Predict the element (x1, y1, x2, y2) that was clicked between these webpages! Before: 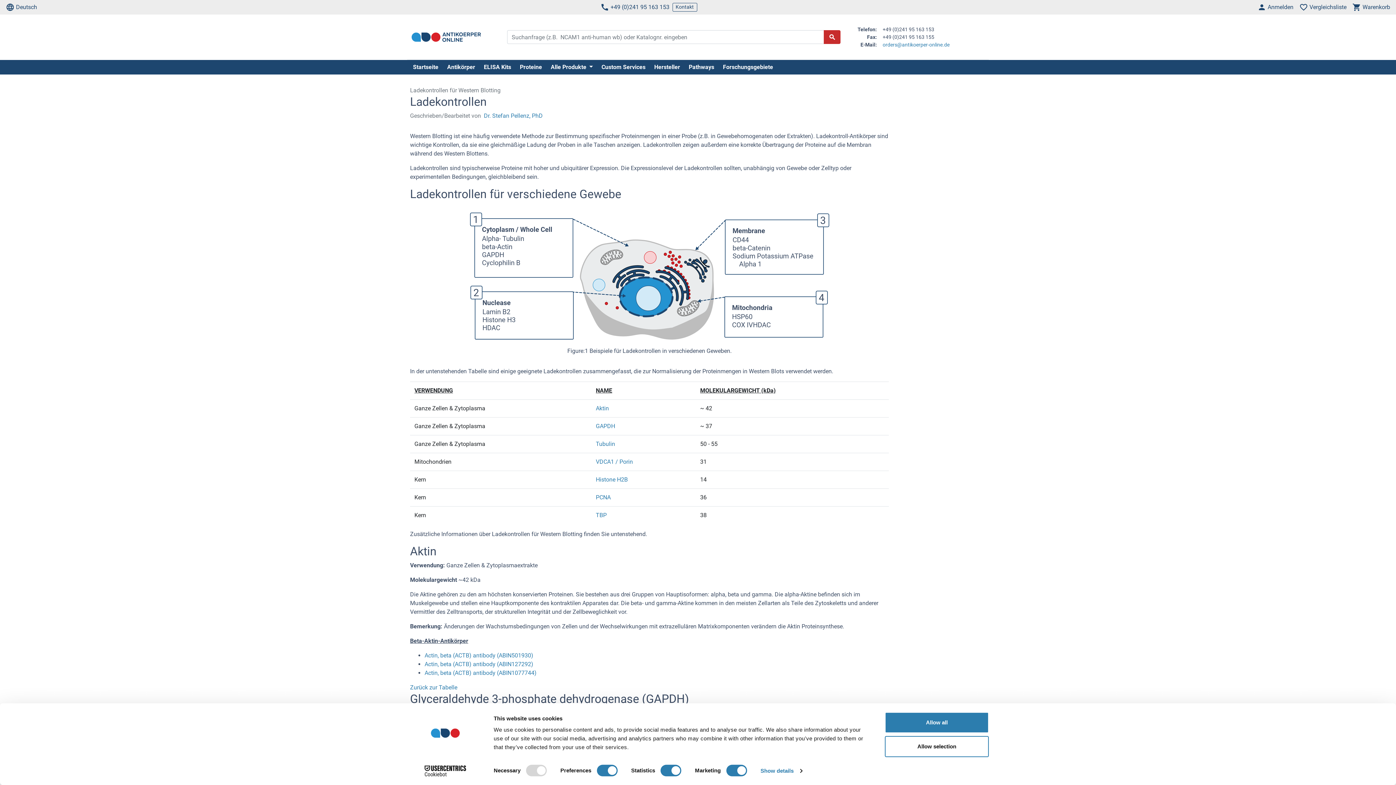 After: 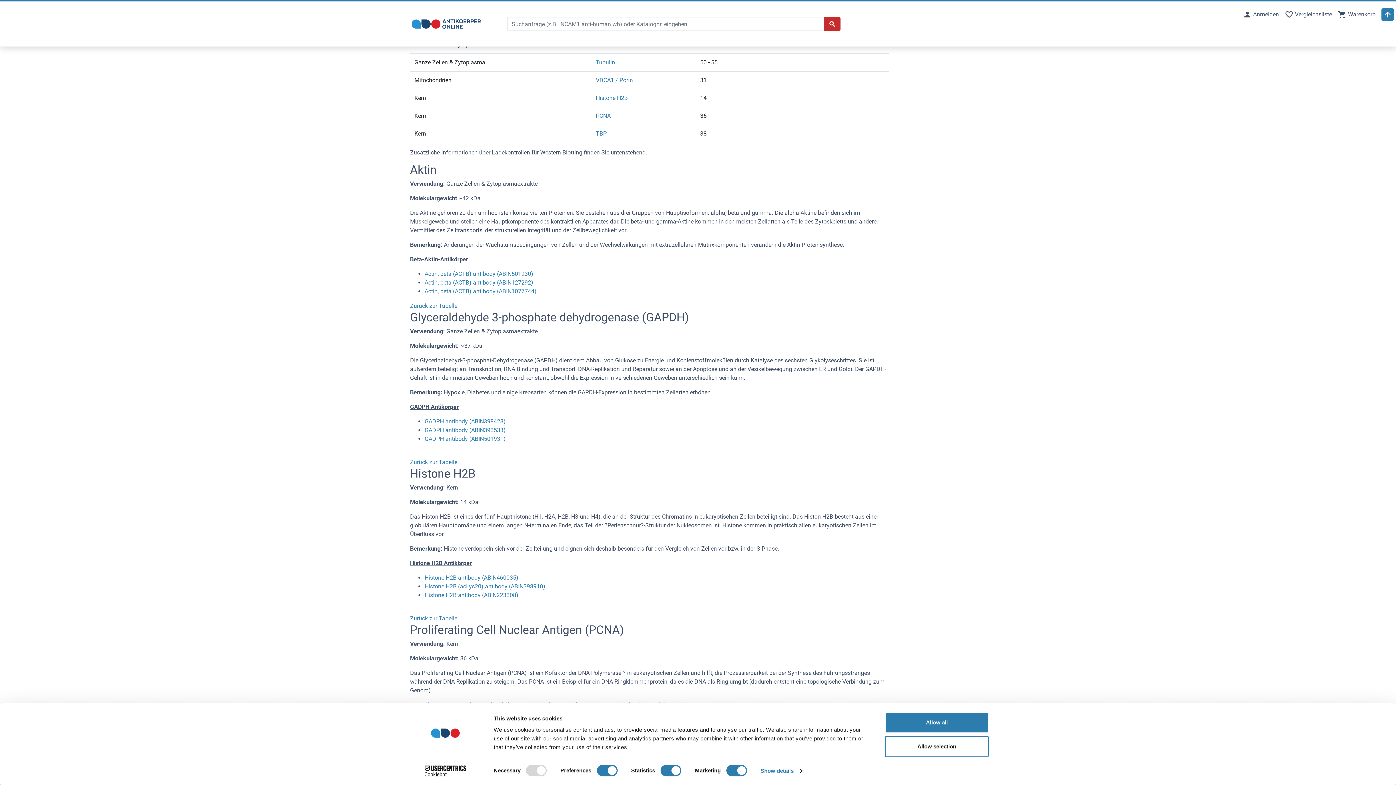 Action: label: Zurück zur Tabelle bbox: (410, 684, 457, 691)